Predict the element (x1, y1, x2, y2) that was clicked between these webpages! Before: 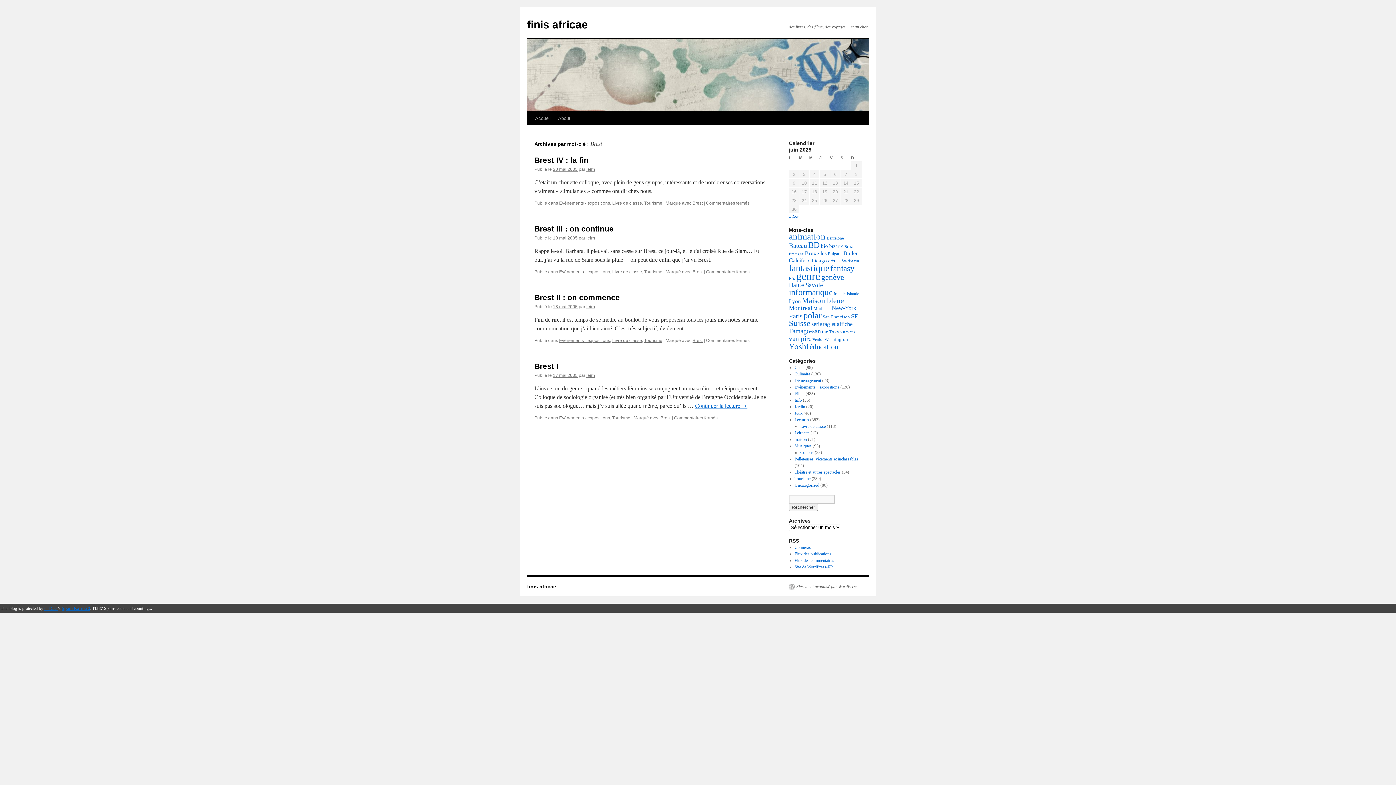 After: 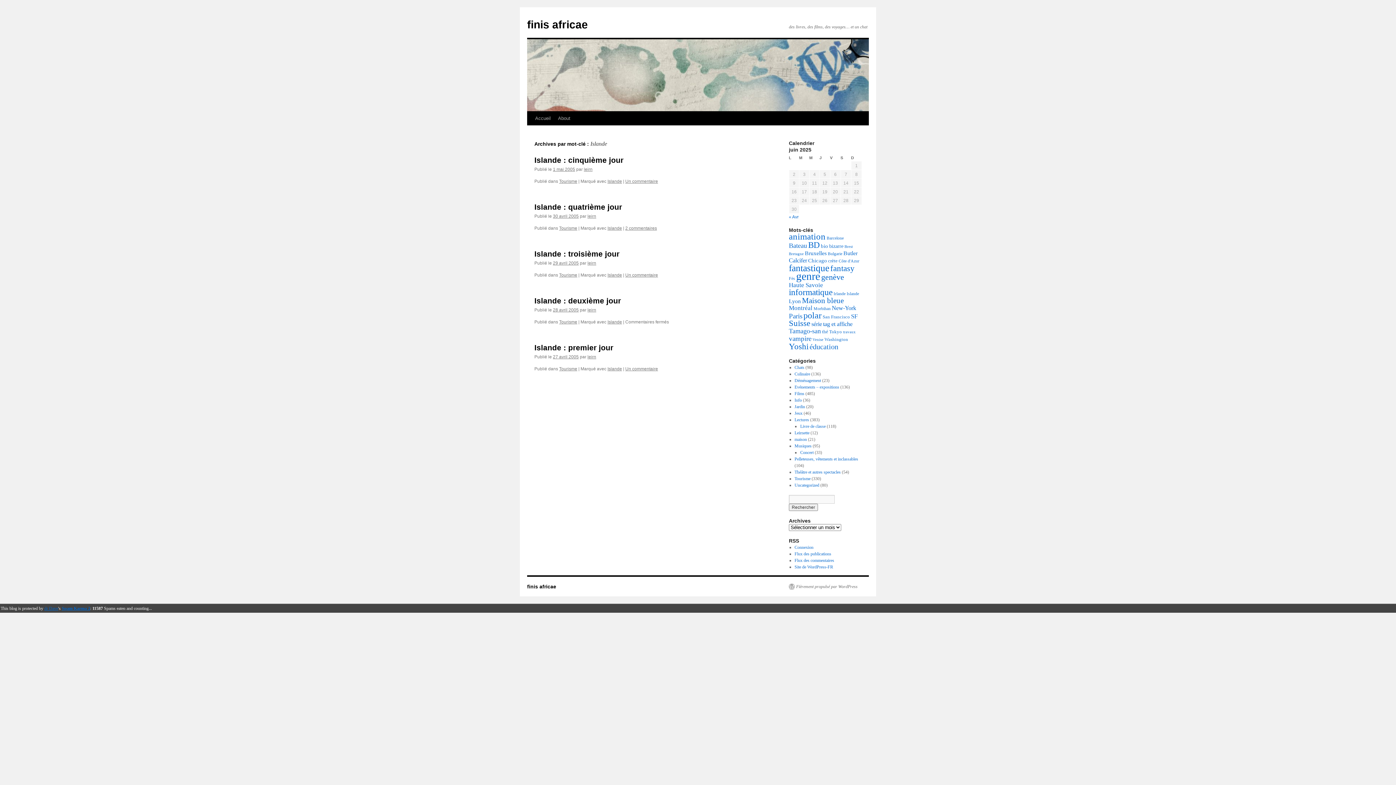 Action: label: Islande (5 éléments) bbox: (846, 291, 859, 296)